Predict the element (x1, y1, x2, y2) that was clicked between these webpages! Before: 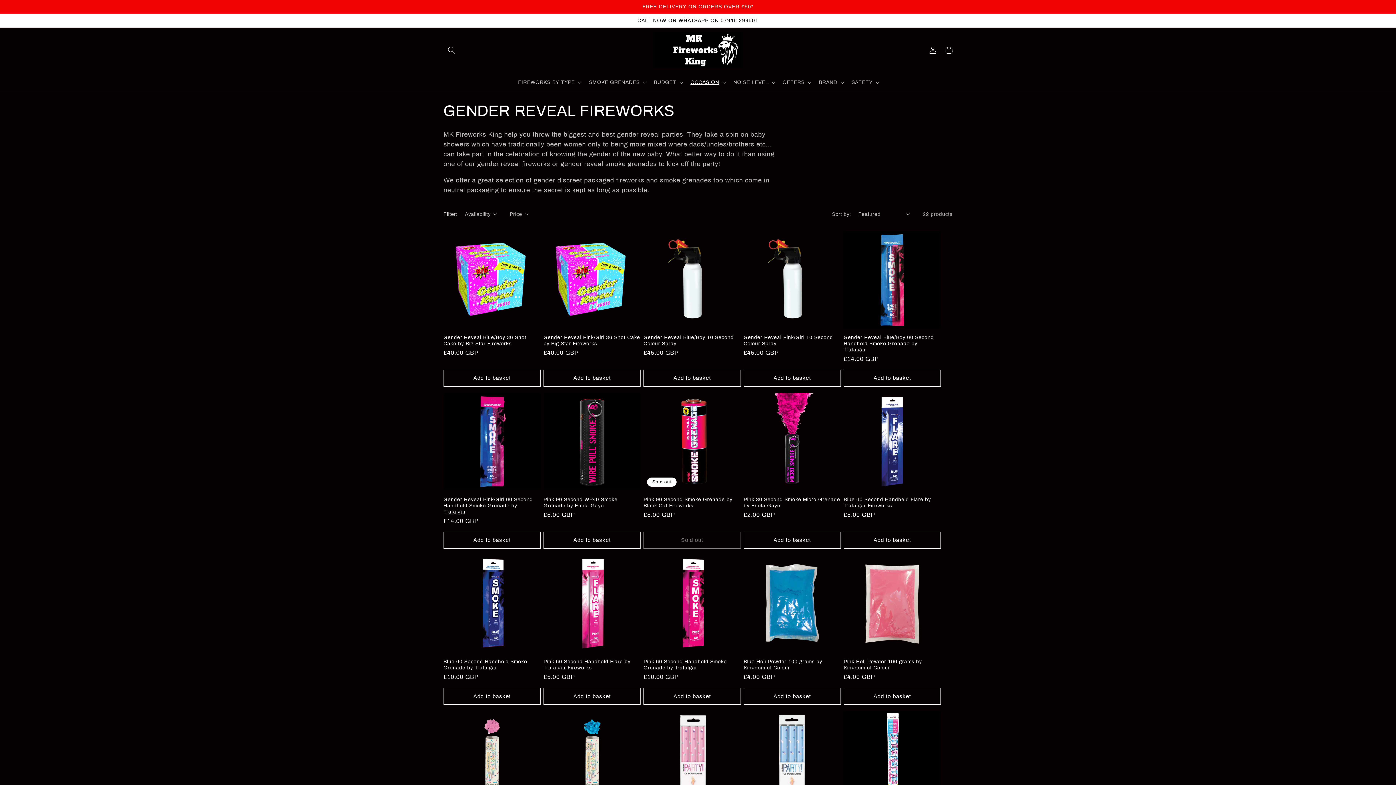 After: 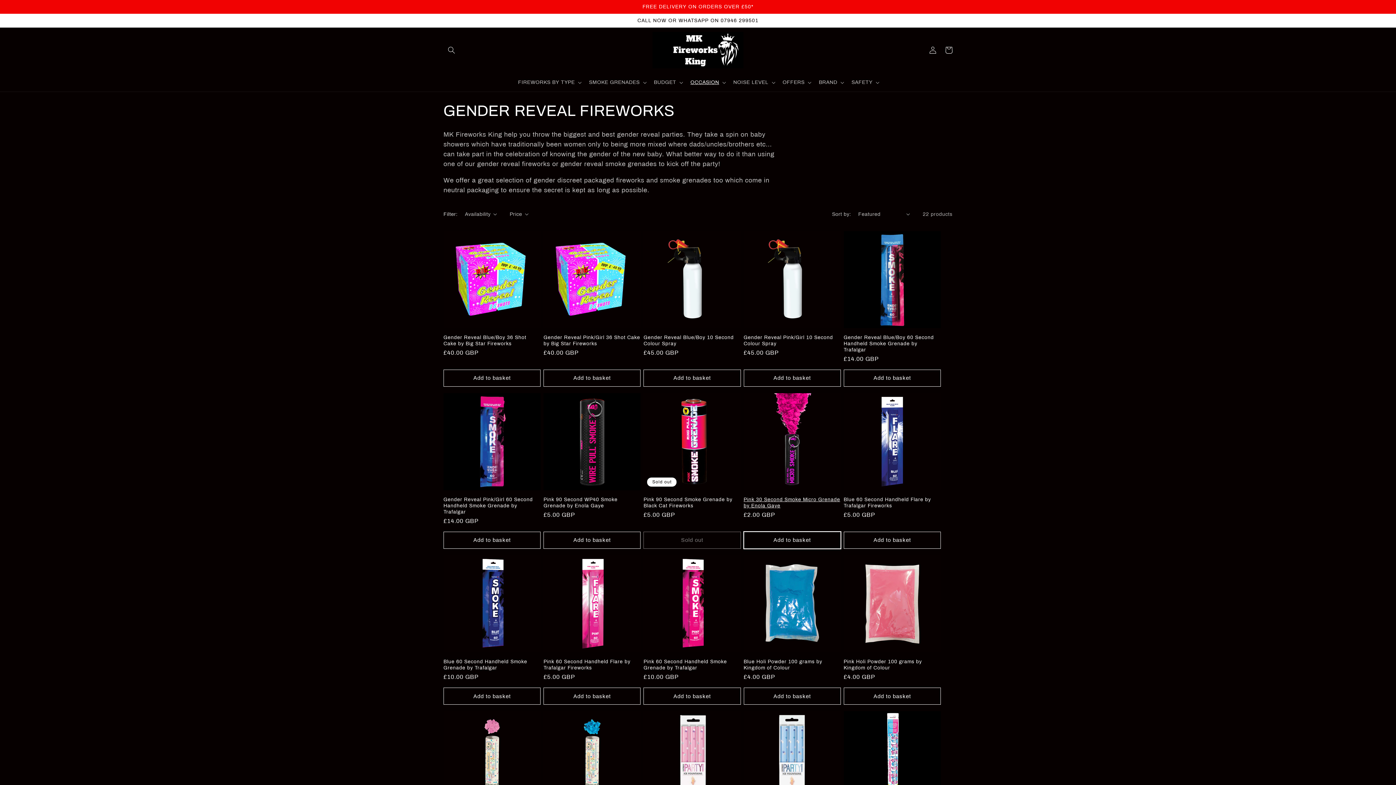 Action: label: Add to basket bbox: (743, 531, 841, 549)